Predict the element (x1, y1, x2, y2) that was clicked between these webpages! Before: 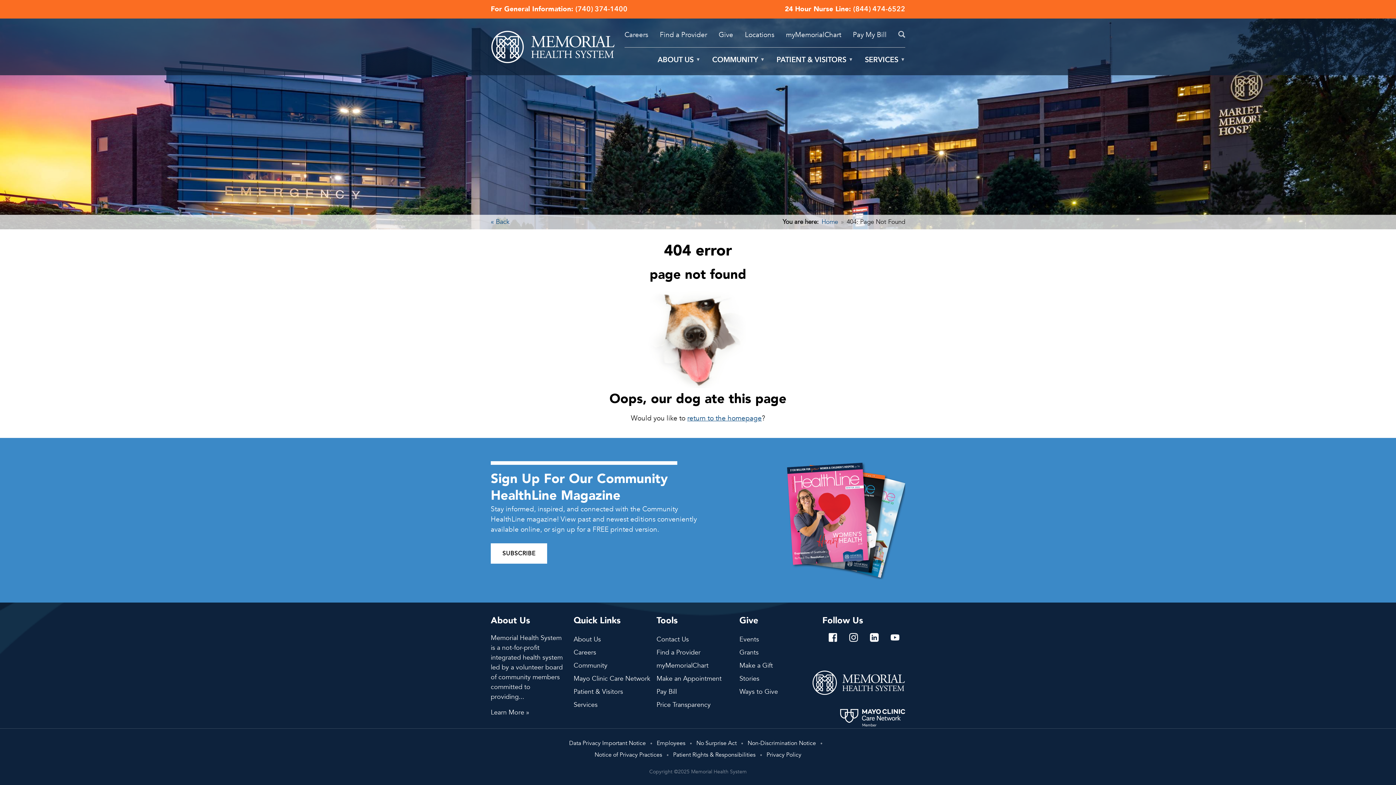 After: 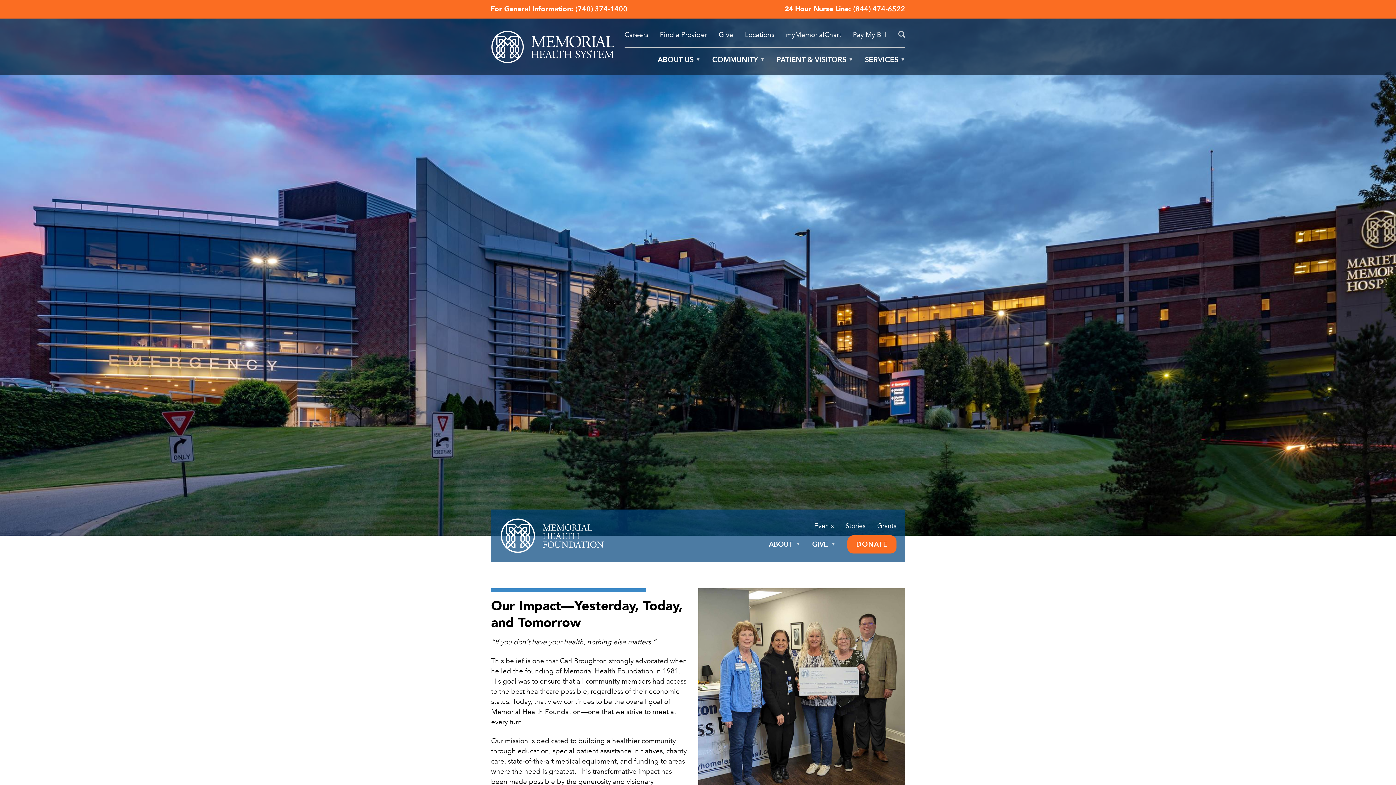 Action: label: Give bbox: (718, 30, 733, 39)